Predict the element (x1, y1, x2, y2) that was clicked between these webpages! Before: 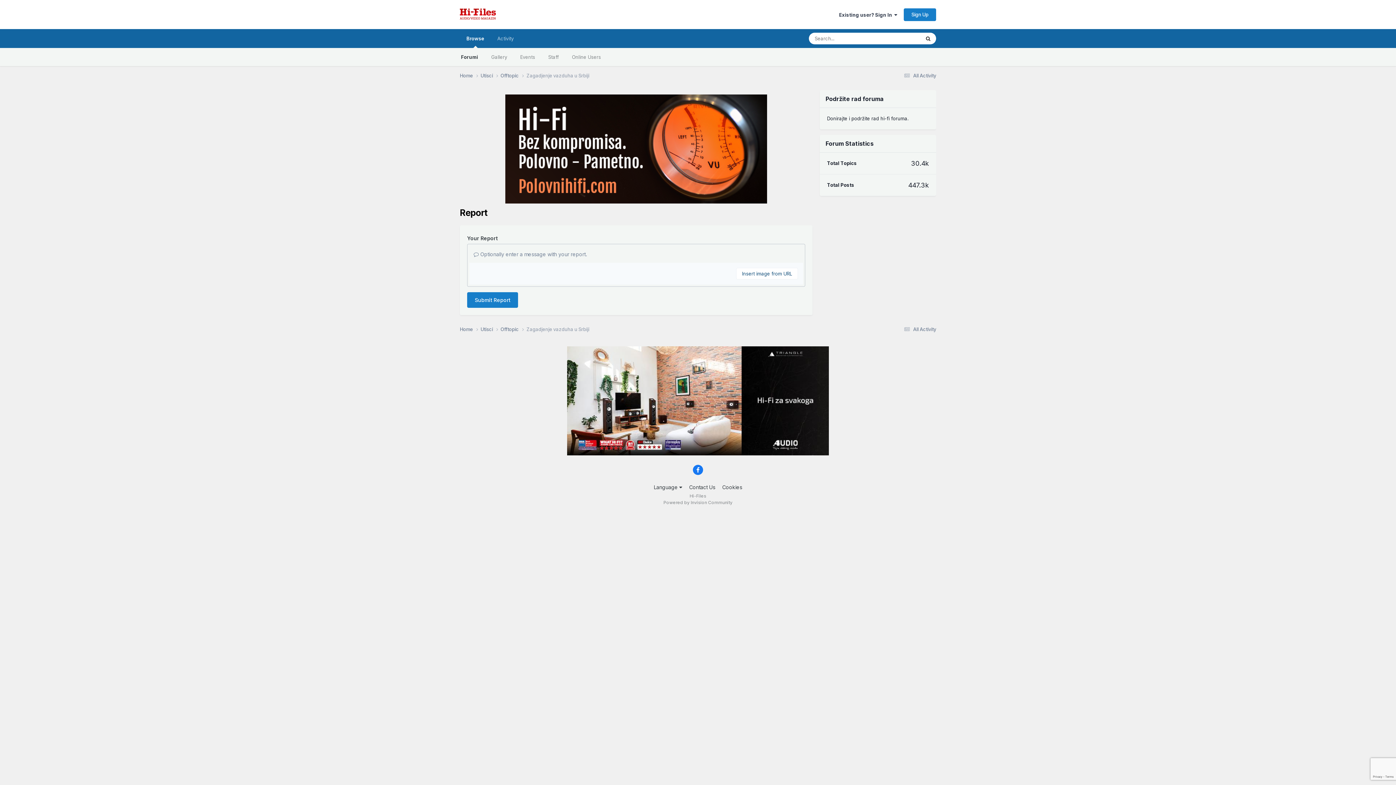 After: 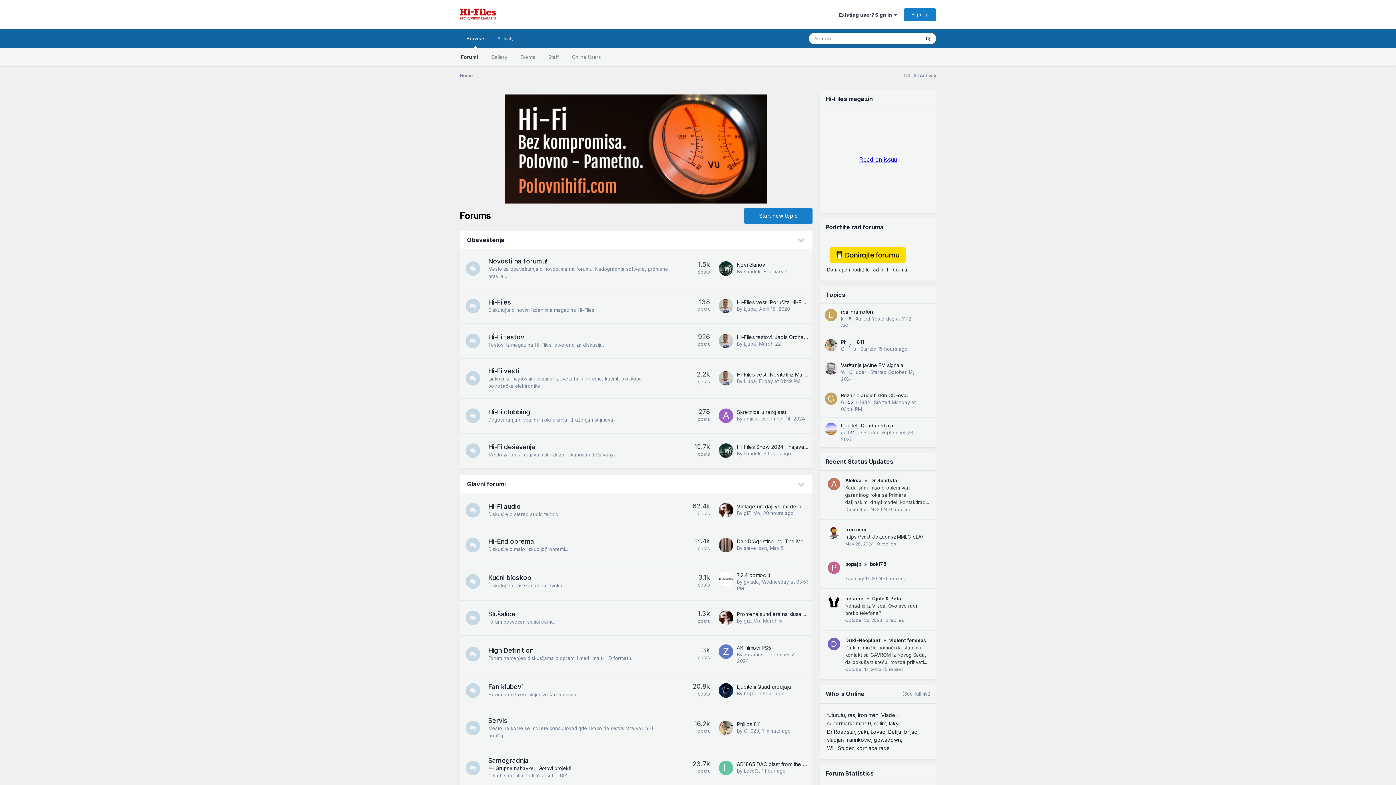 Action: label: Home  bbox: (460, 326, 480, 332)